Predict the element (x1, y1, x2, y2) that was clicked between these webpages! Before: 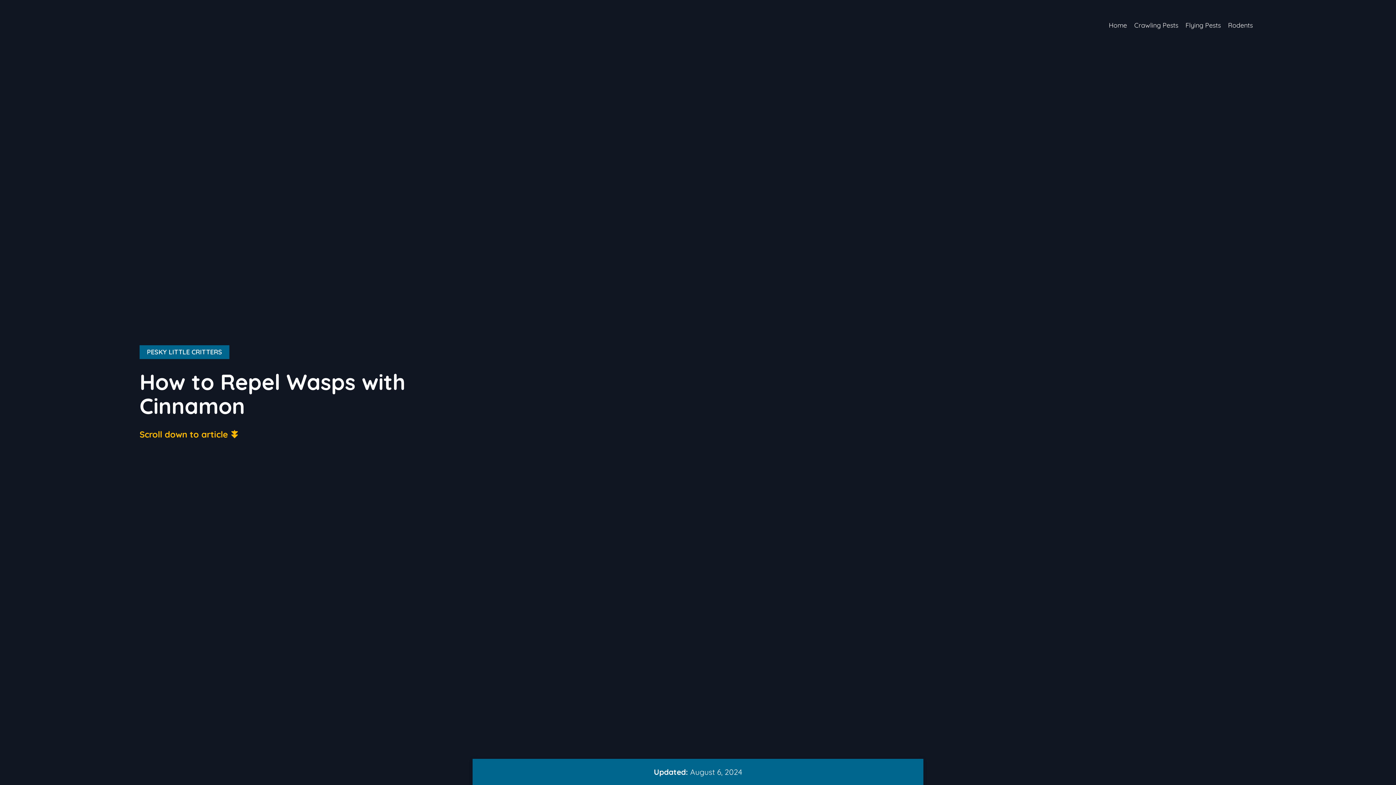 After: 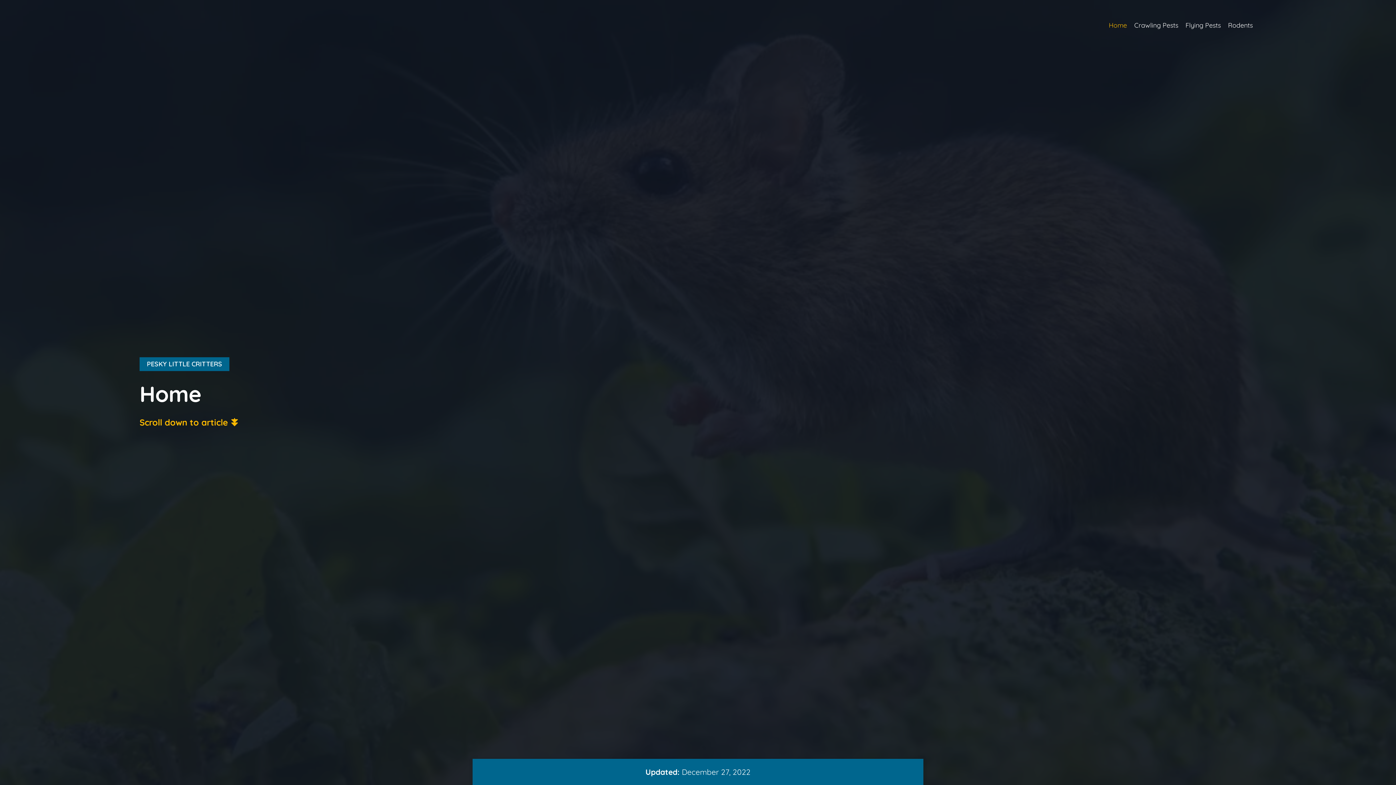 Action: label: Home bbox: (1105, 18, 1130, 32)